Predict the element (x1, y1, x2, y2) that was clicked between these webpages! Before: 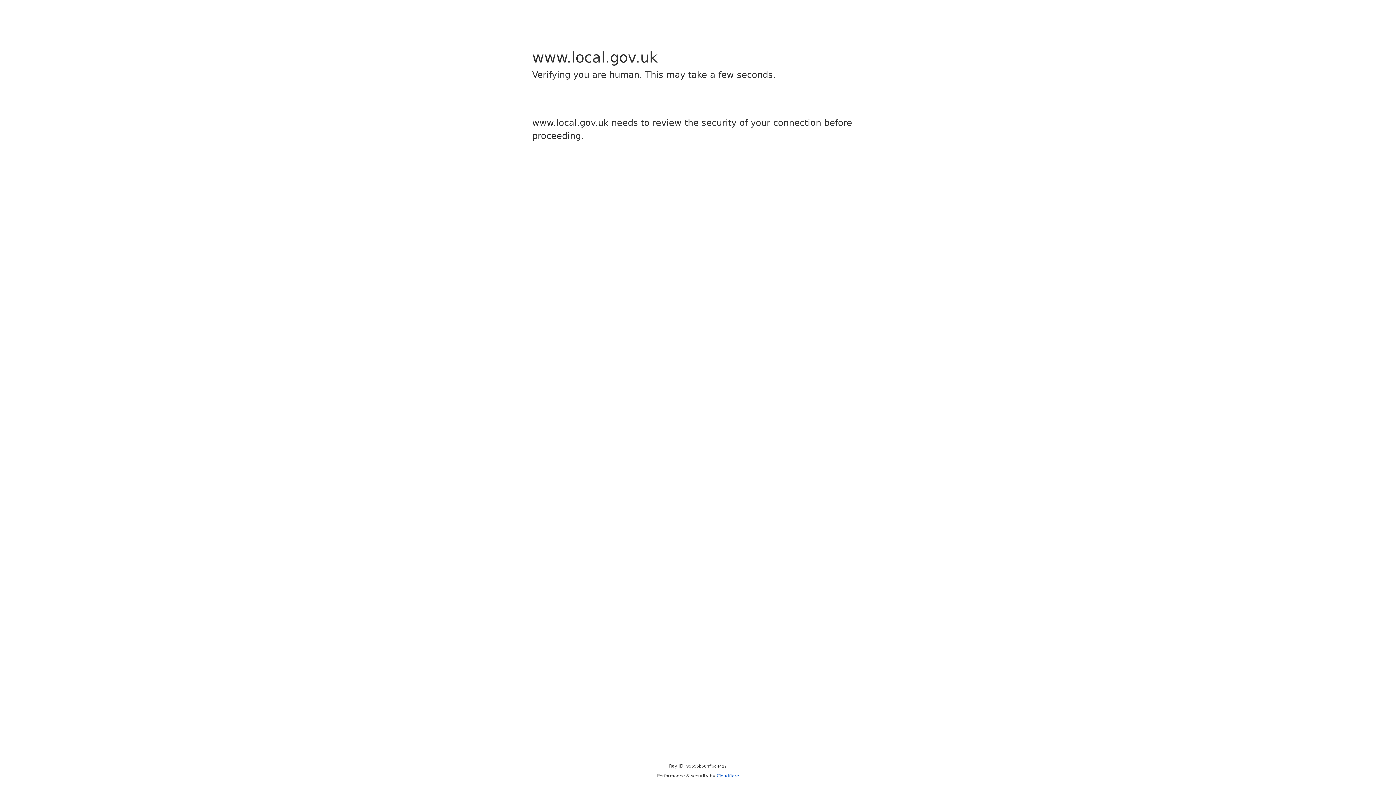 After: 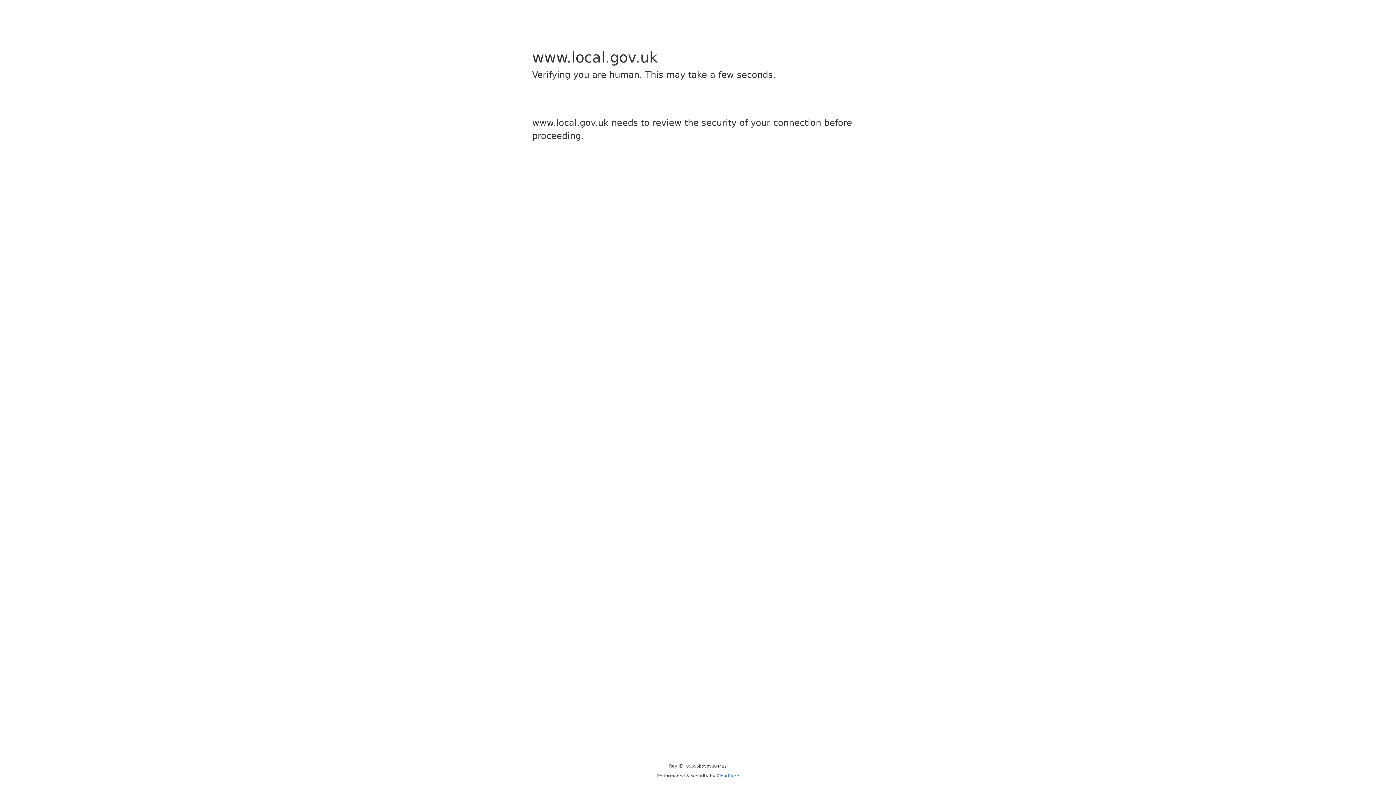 Action: bbox: (716, 773, 739, 778) label: Cloudflare